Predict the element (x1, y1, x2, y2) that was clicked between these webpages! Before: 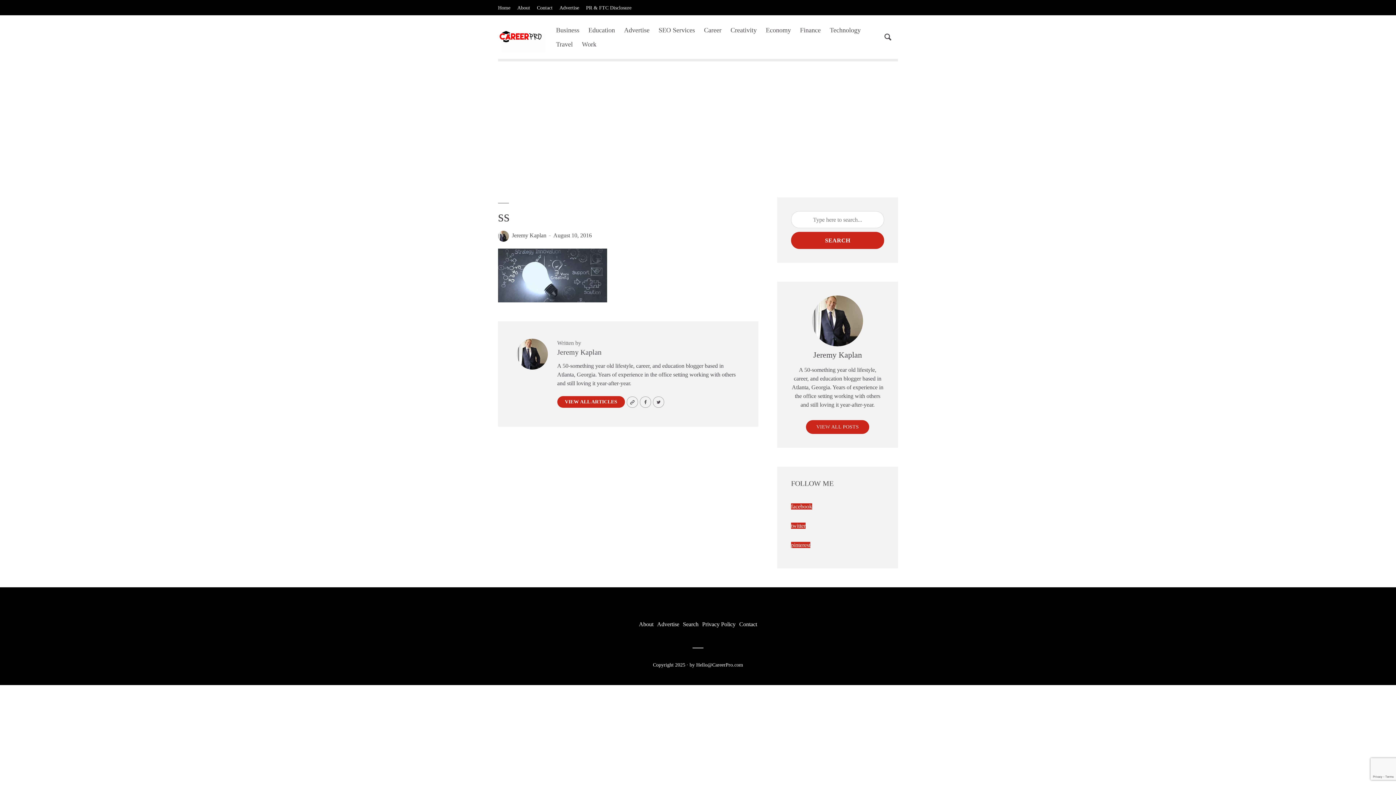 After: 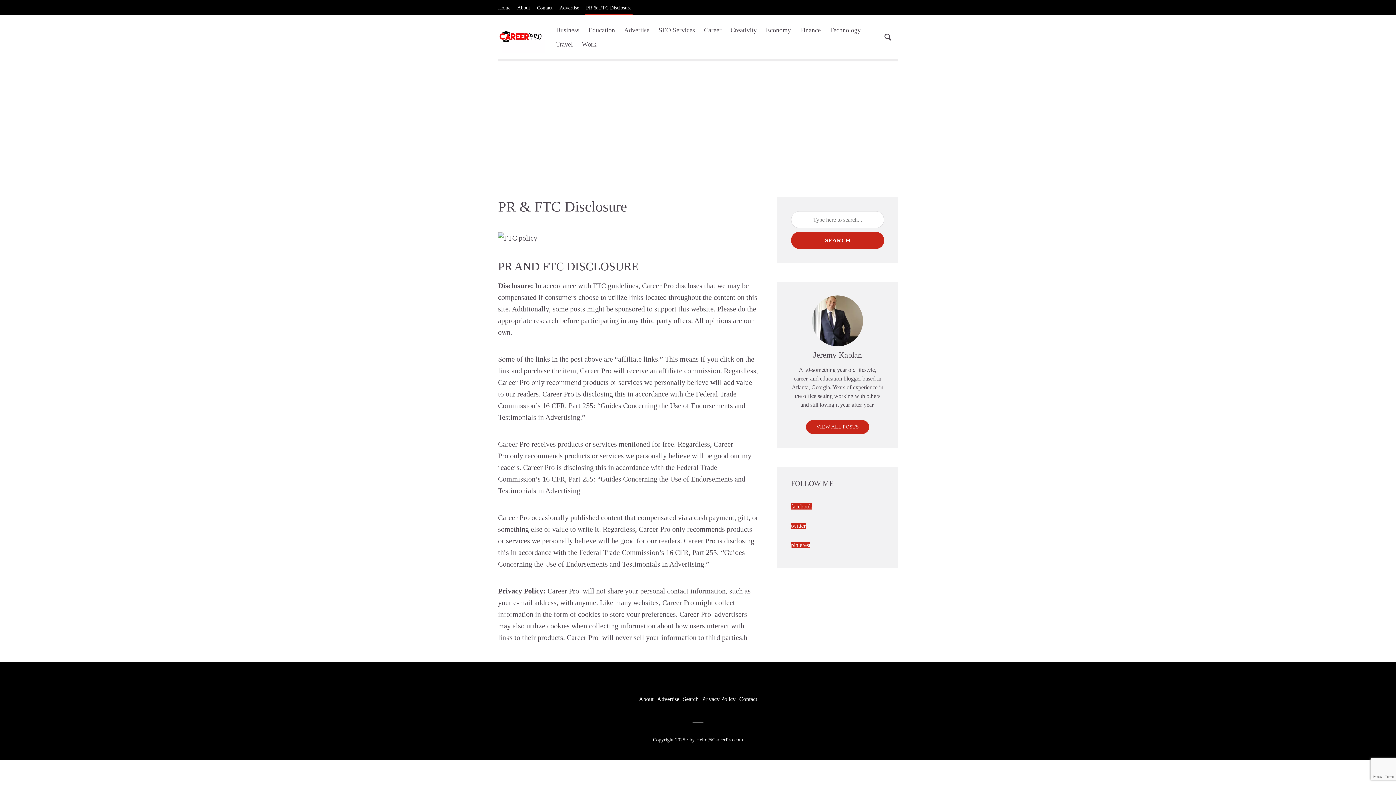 Action: label: PR & FTC Disclosure bbox: (586, 0, 631, 15)